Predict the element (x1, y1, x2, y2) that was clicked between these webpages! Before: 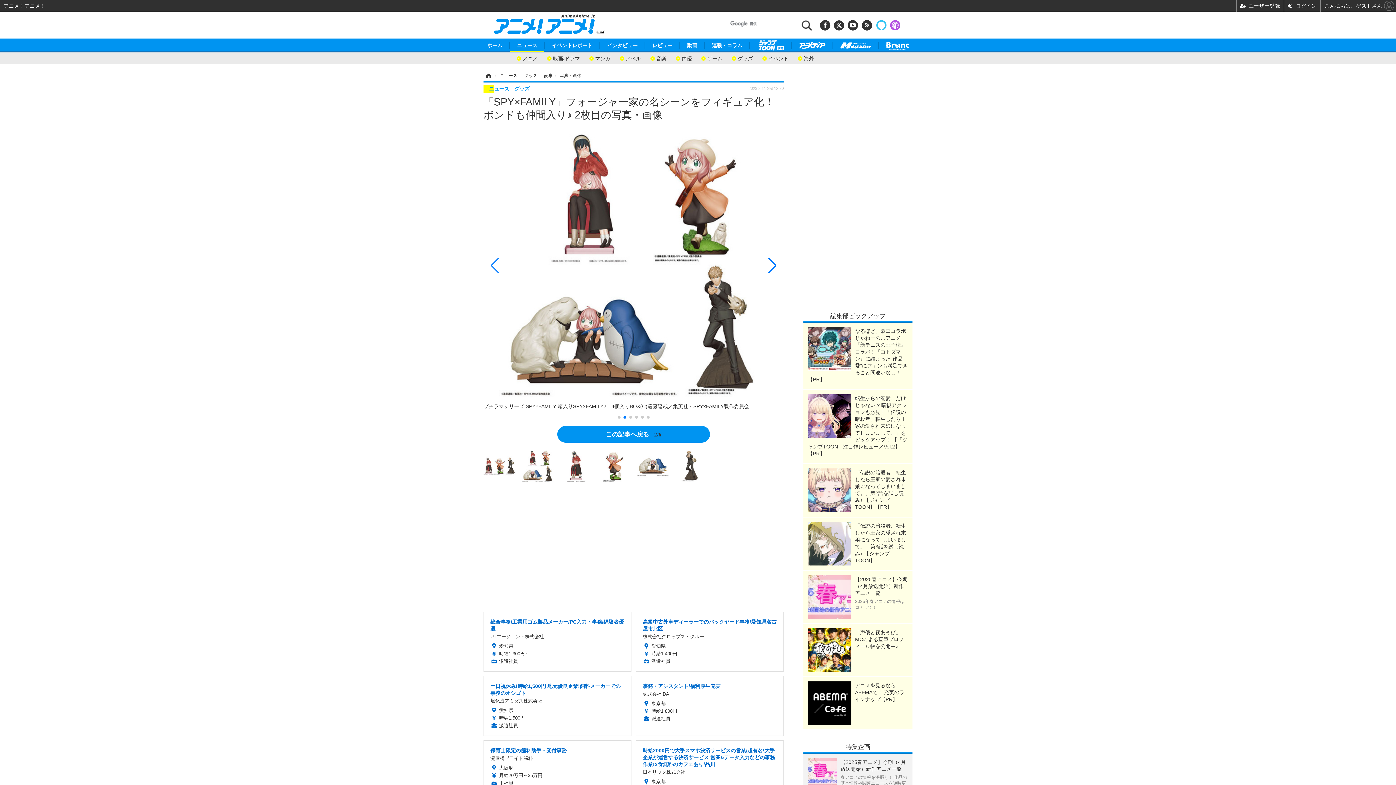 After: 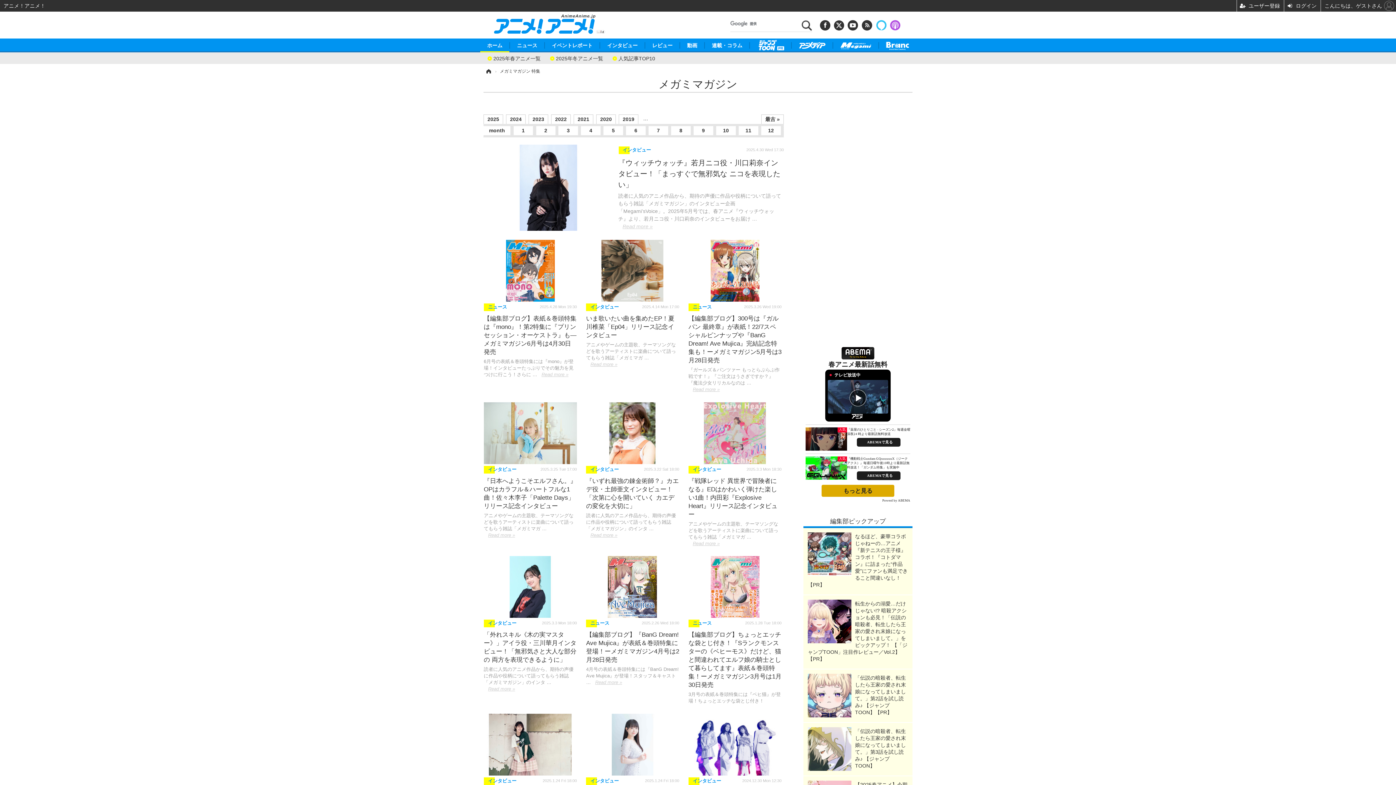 Action: bbox: (832, 42, 878, 48)